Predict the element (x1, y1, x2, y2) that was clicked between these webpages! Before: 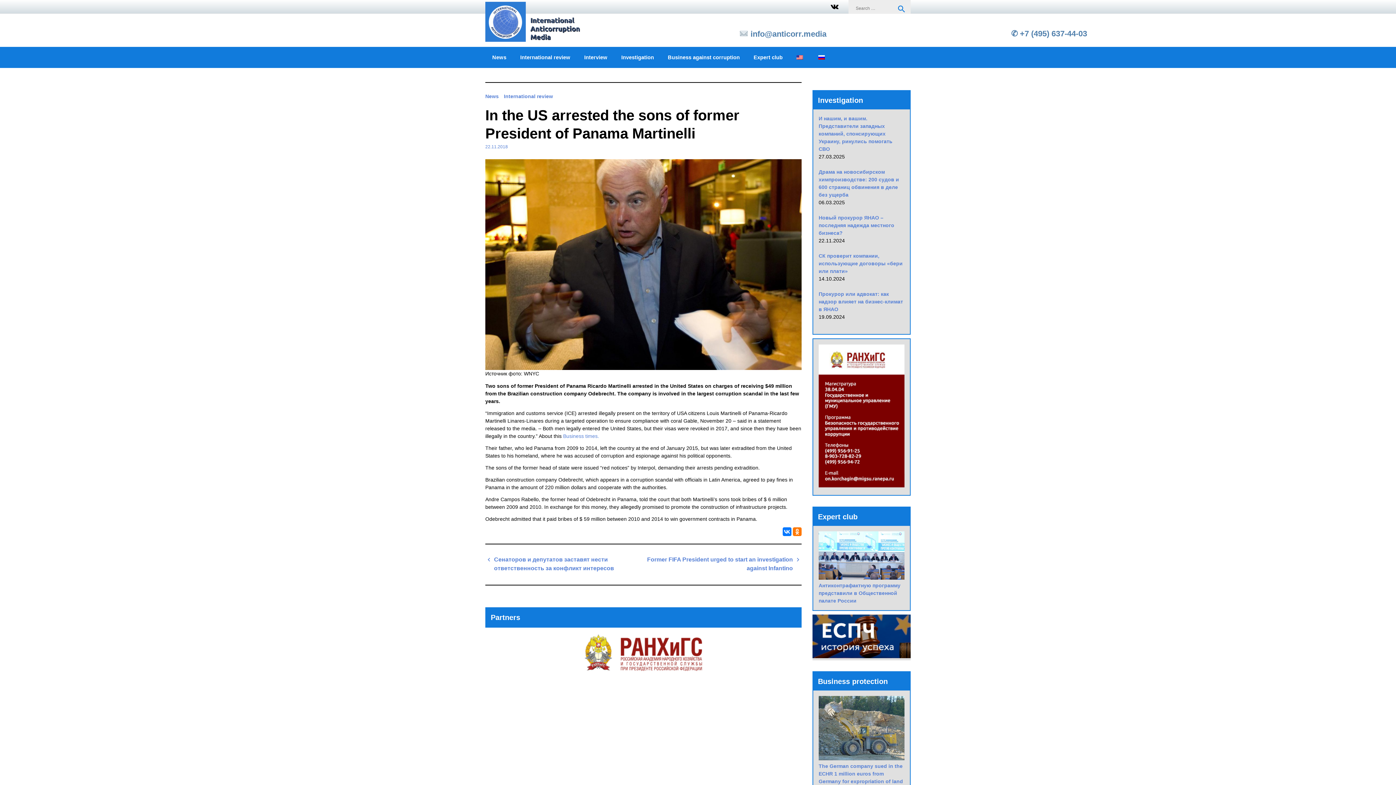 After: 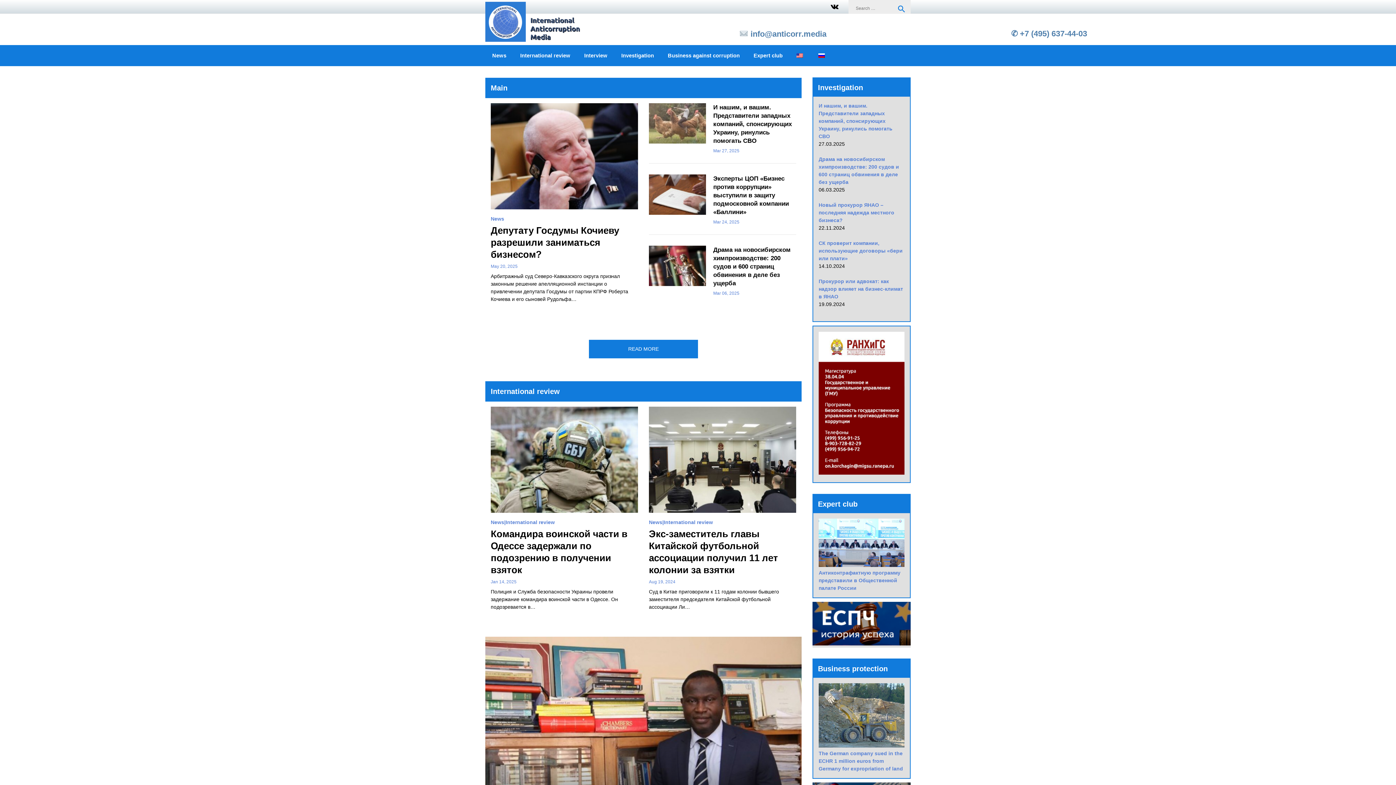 Action: bbox: (485, 27, 601, 45)